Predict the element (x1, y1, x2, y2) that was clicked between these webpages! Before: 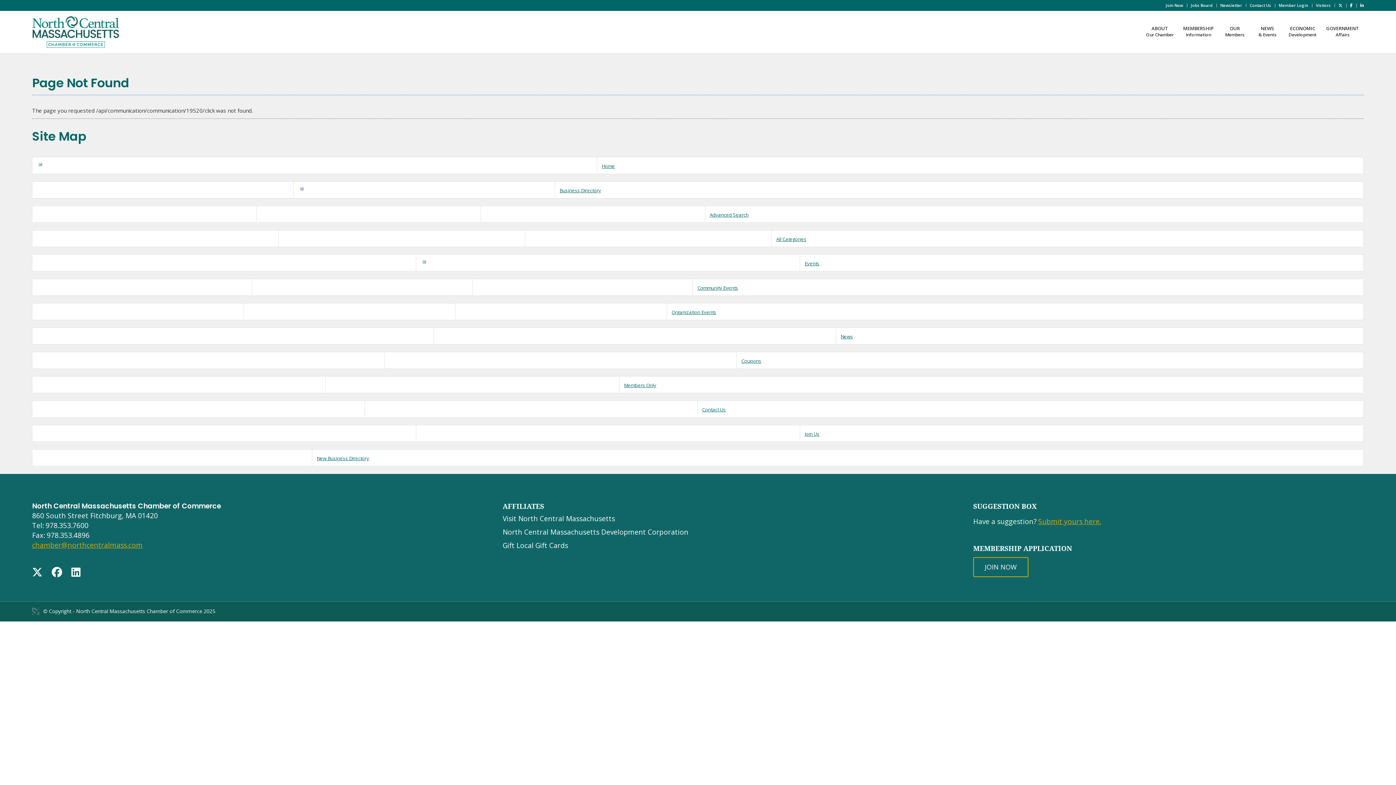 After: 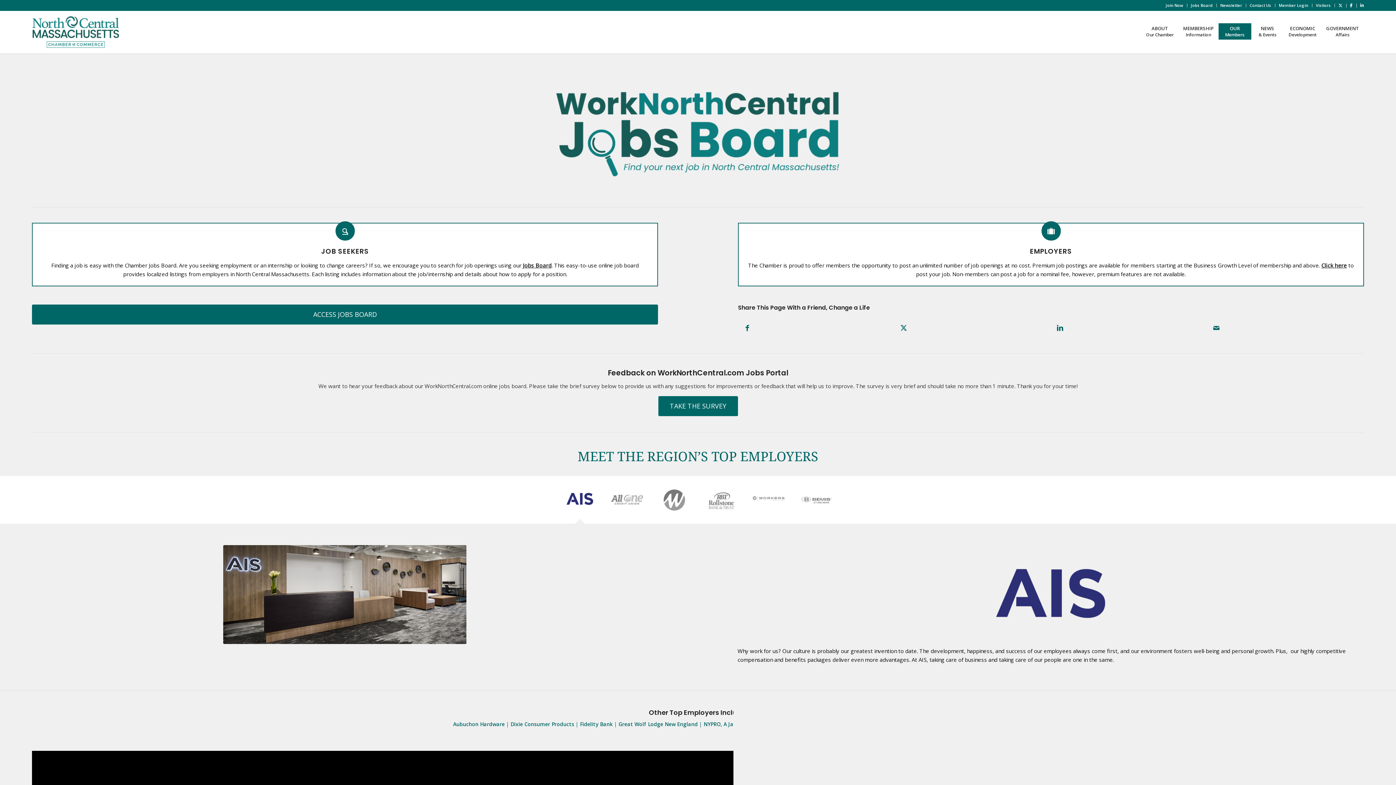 Action: label: Jobs Board bbox: (1191, 0, 1212, 10)